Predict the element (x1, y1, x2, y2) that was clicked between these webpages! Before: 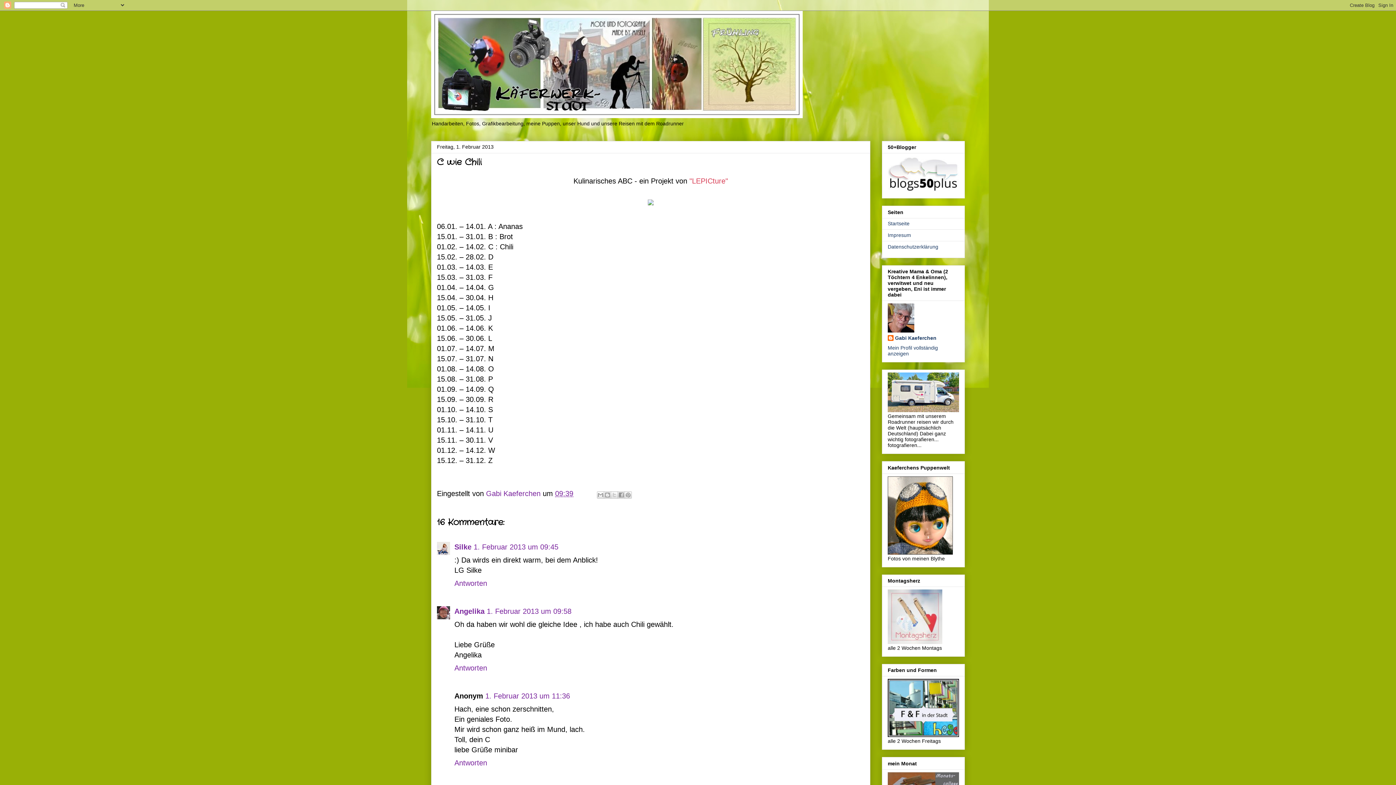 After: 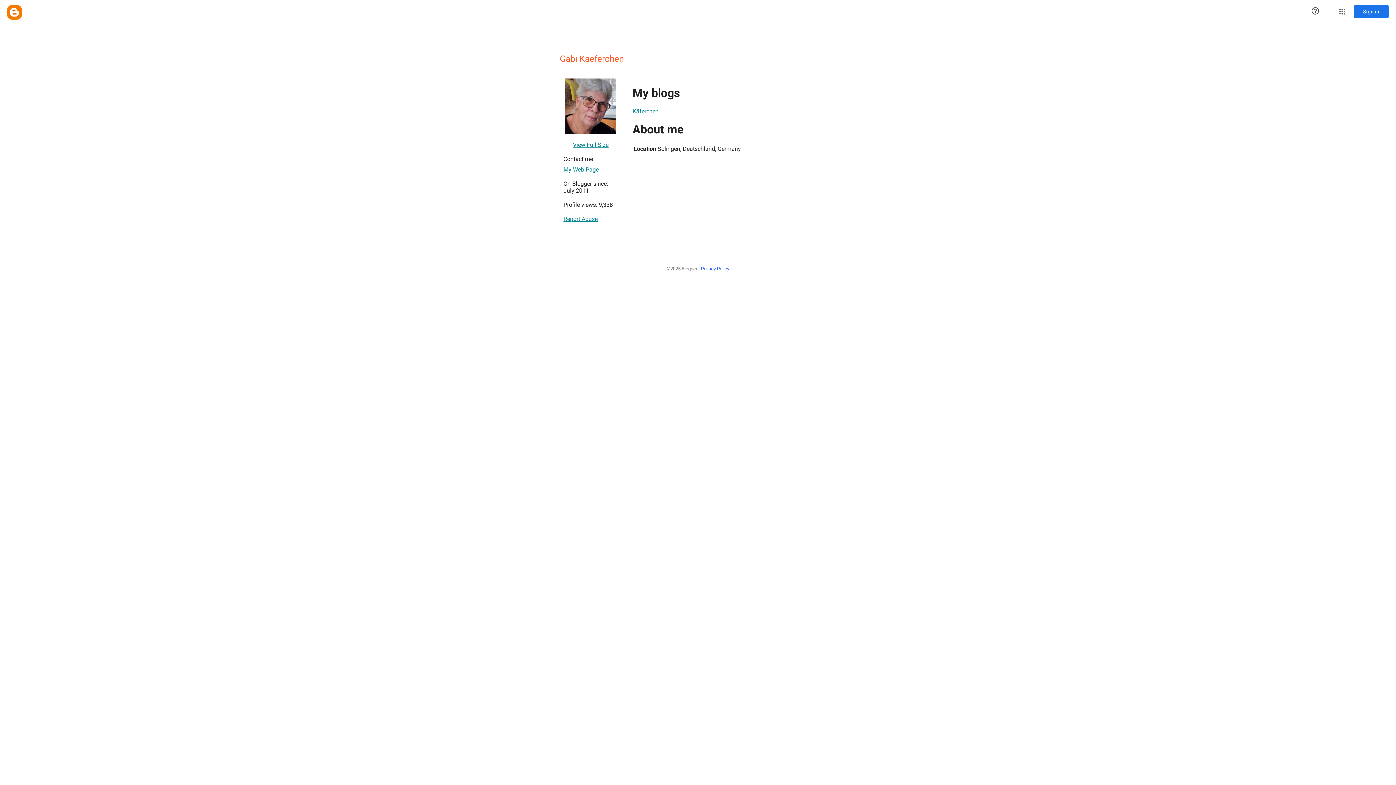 Action: bbox: (888, 335, 936, 342) label: Gabi Kaeferchen